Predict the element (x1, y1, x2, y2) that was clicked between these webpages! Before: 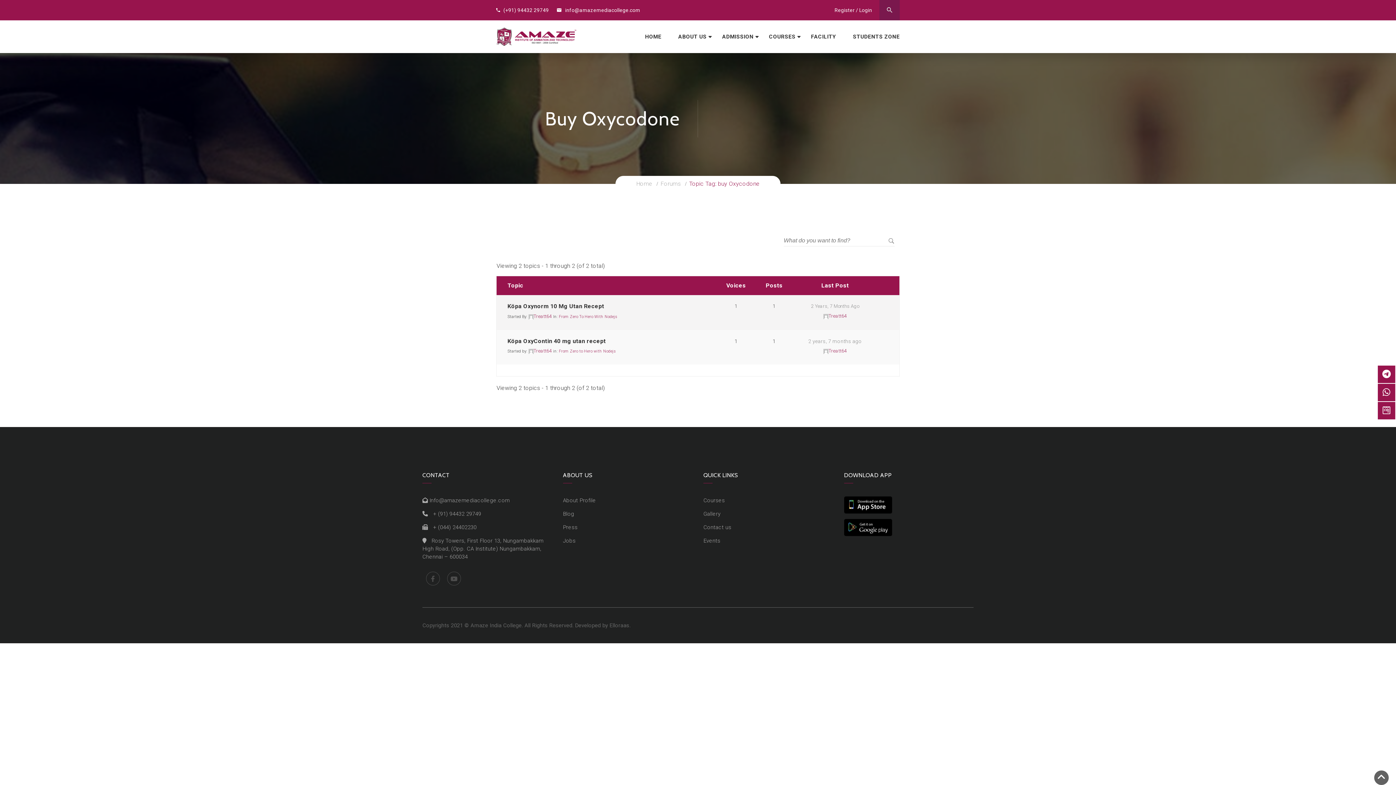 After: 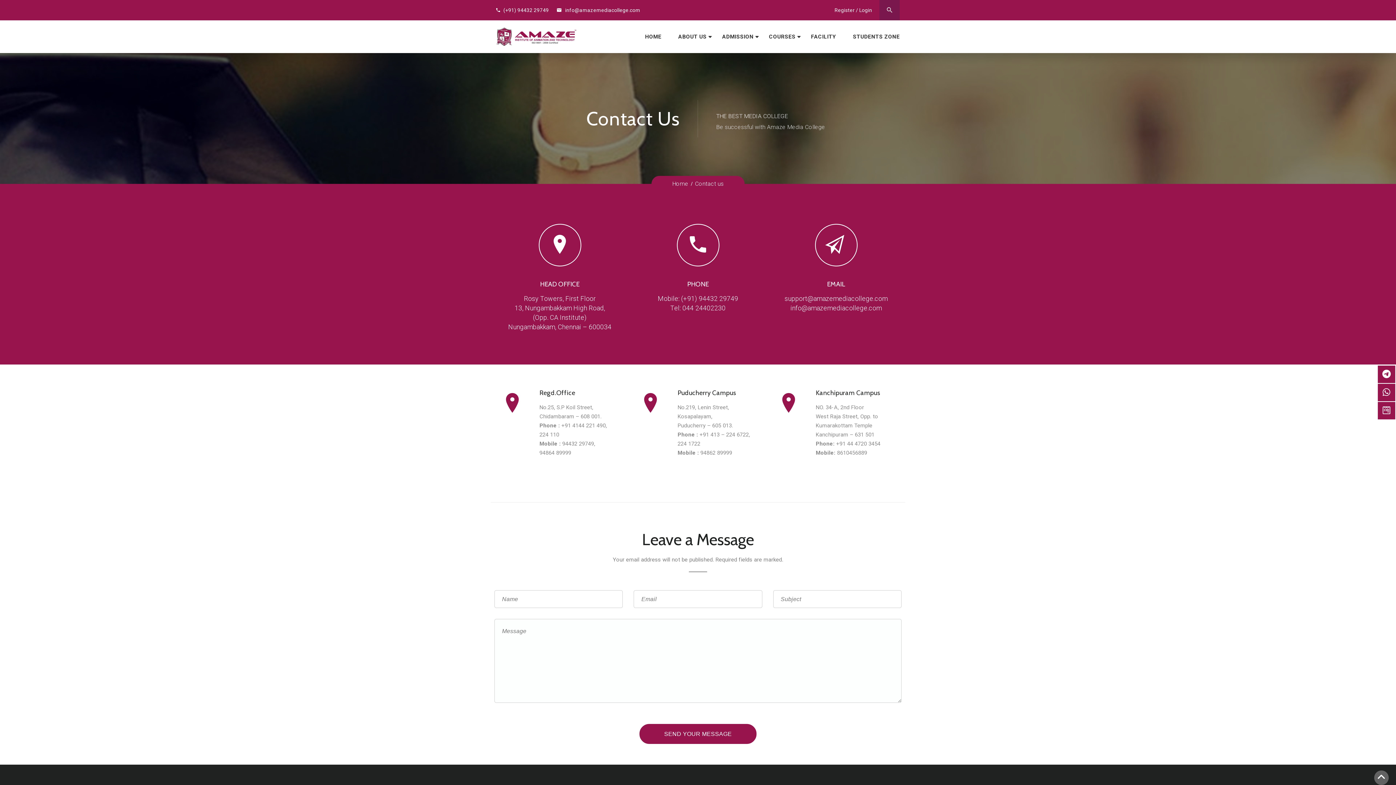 Action: bbox: (703, 524, 731, 530) label: Contact us